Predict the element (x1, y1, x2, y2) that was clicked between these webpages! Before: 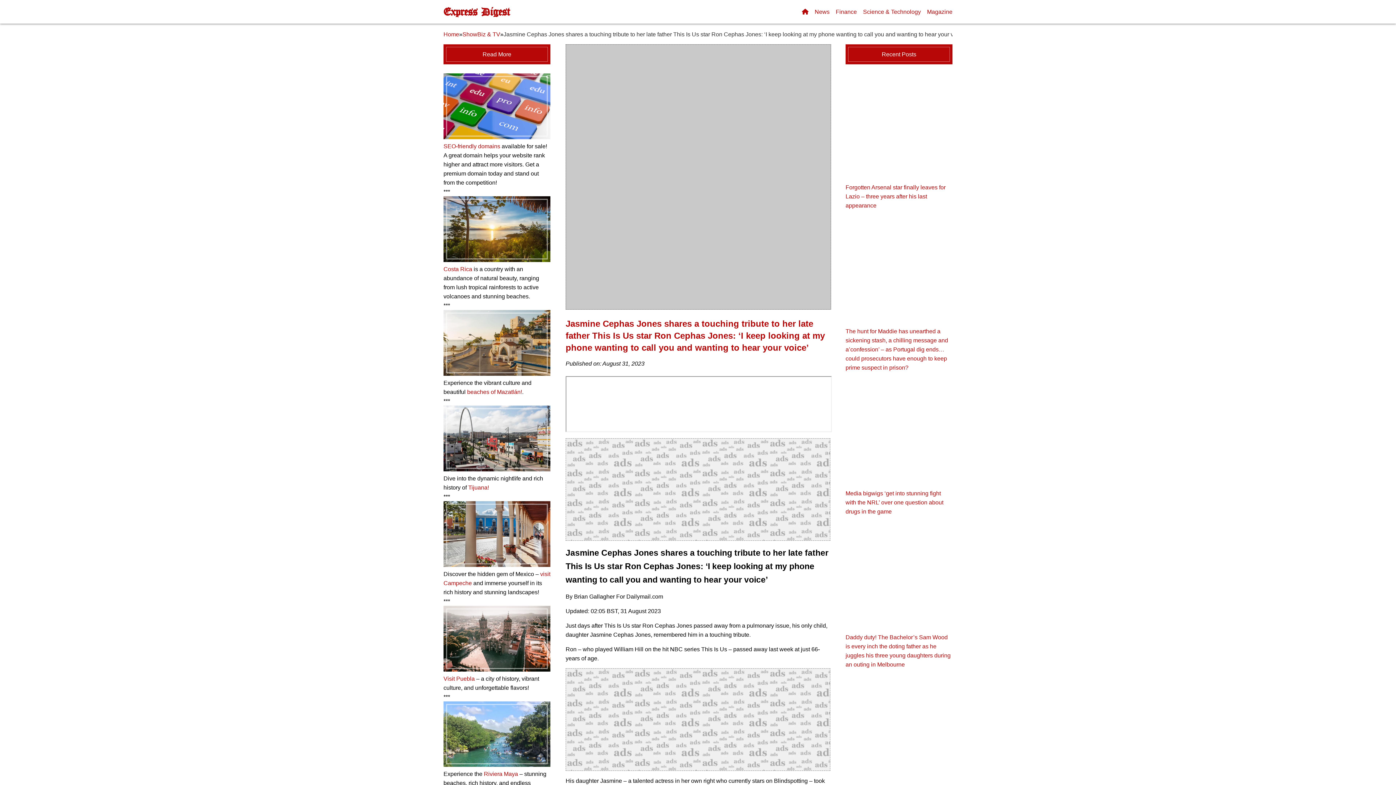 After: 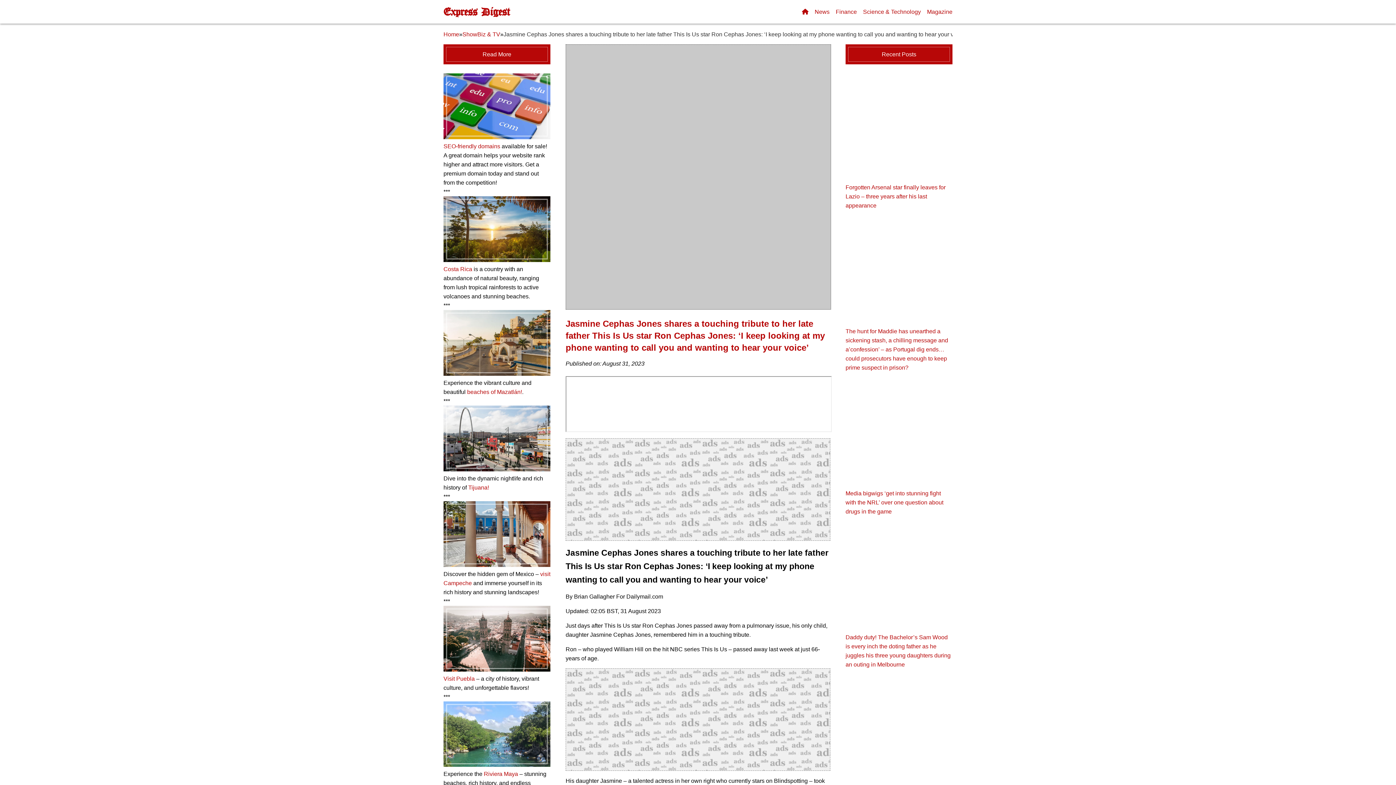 Action: bbox: (443, 762, 550, 768)